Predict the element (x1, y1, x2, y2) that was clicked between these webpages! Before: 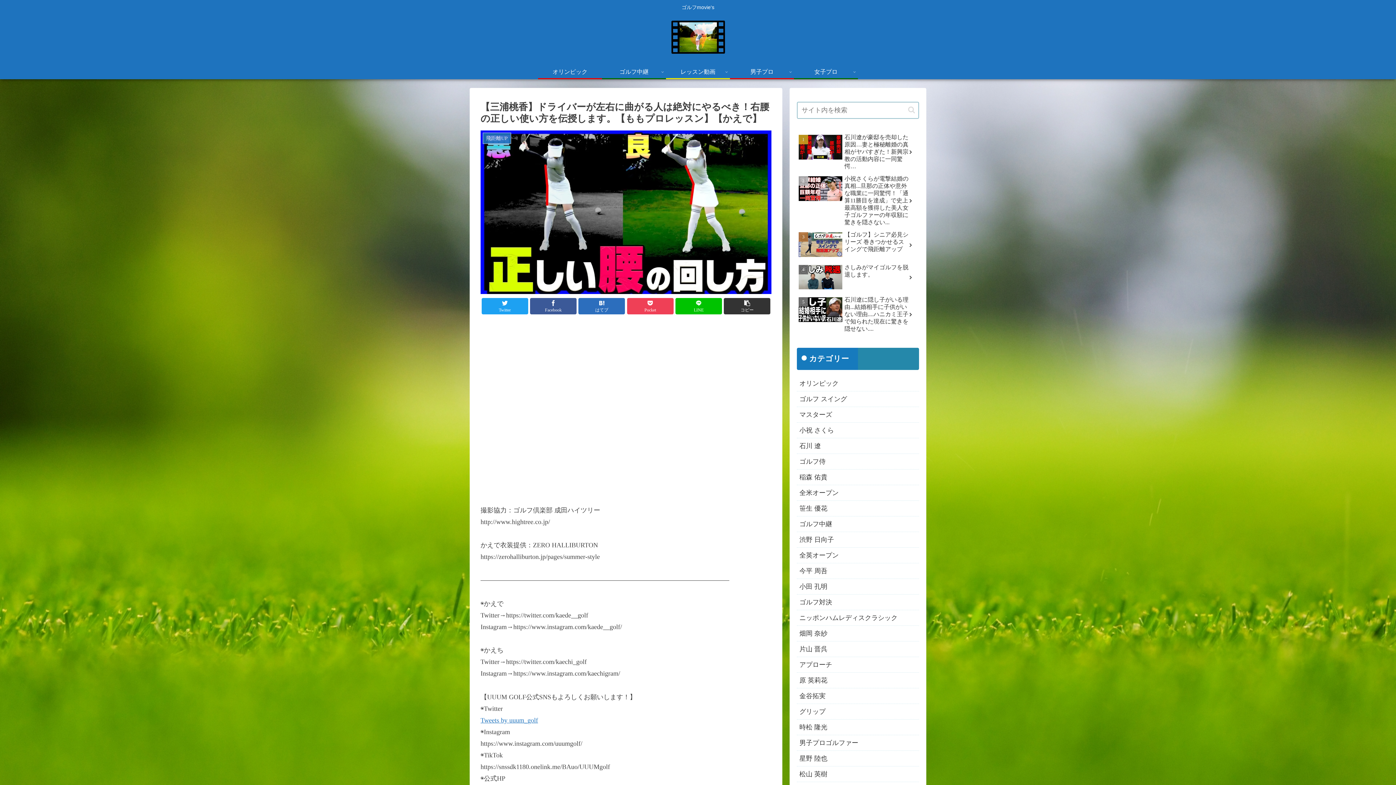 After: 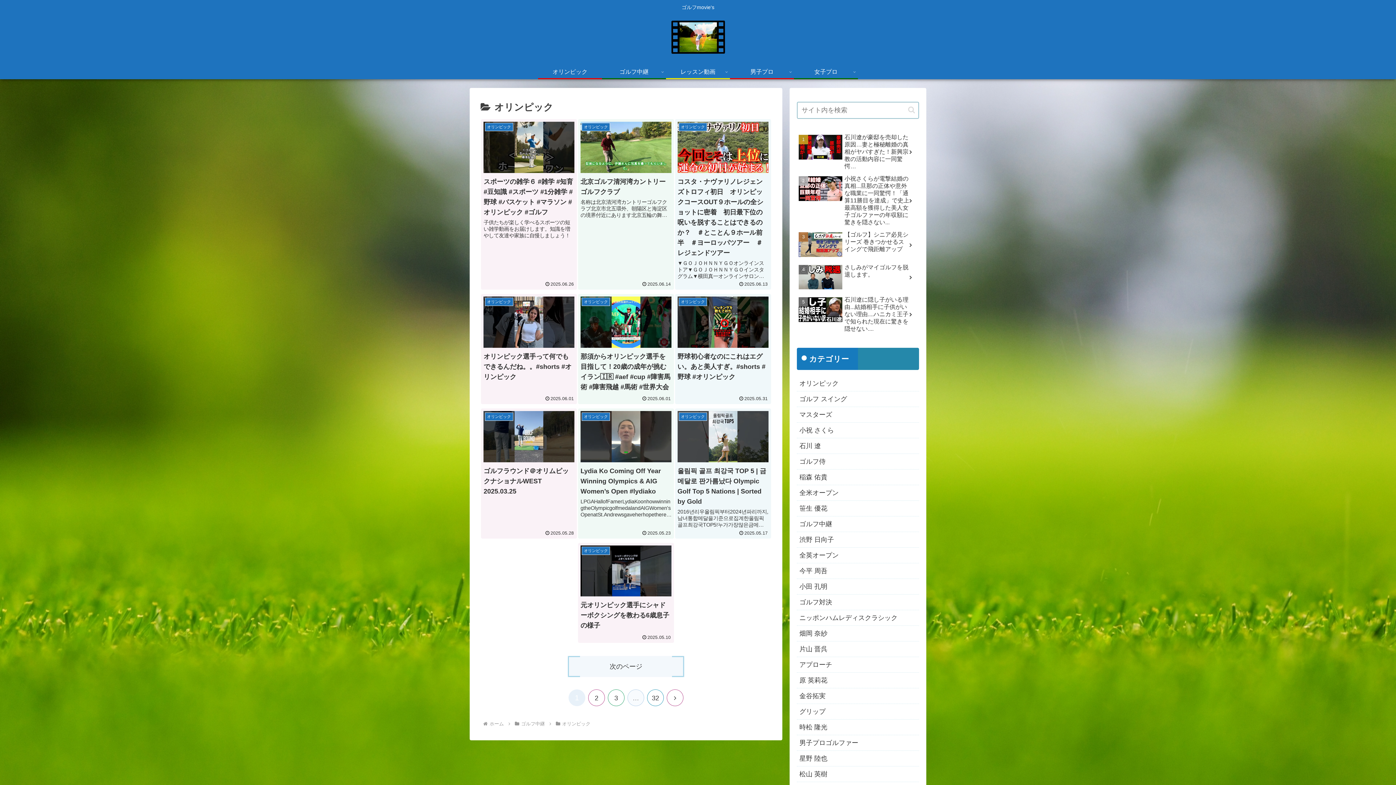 Action: label: オリンピック bbox: (538, 64, 602, 78)